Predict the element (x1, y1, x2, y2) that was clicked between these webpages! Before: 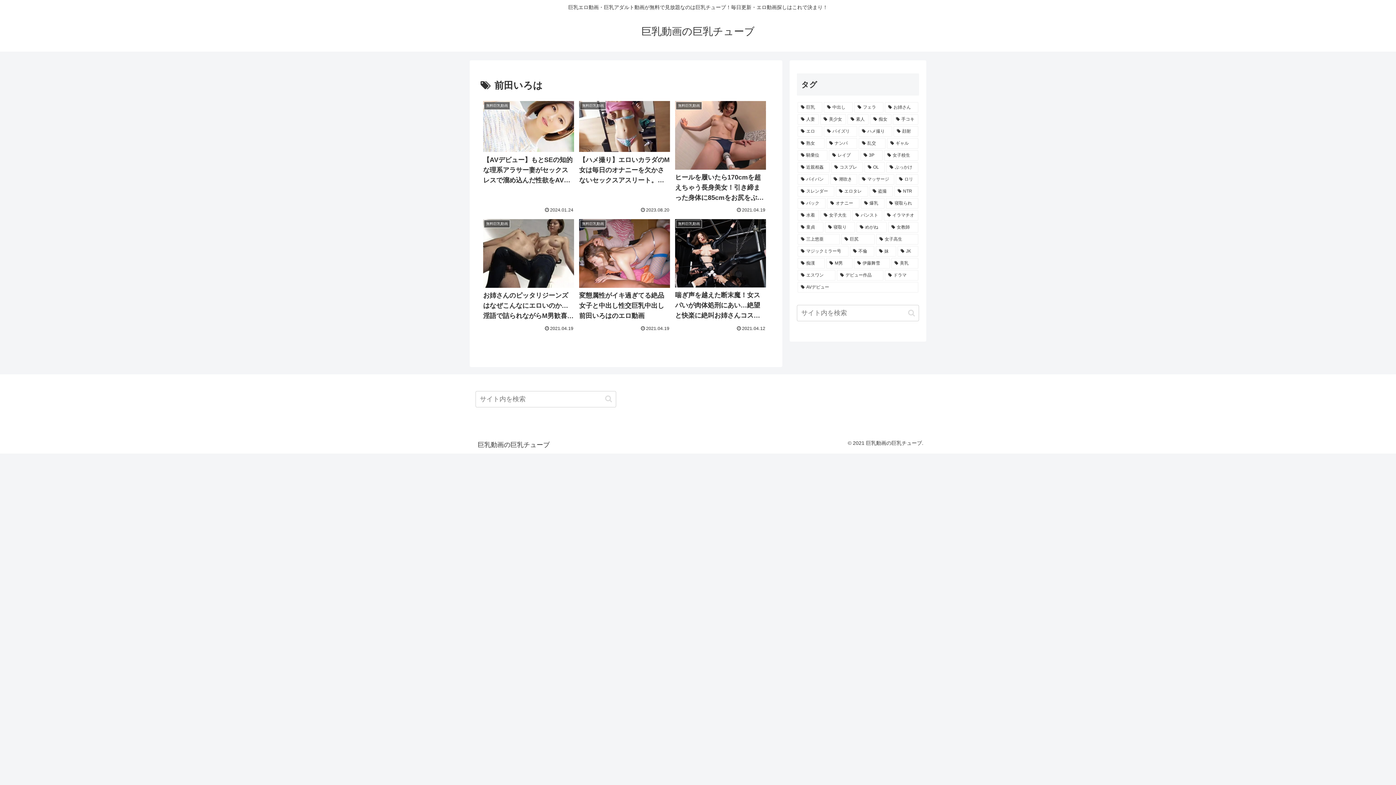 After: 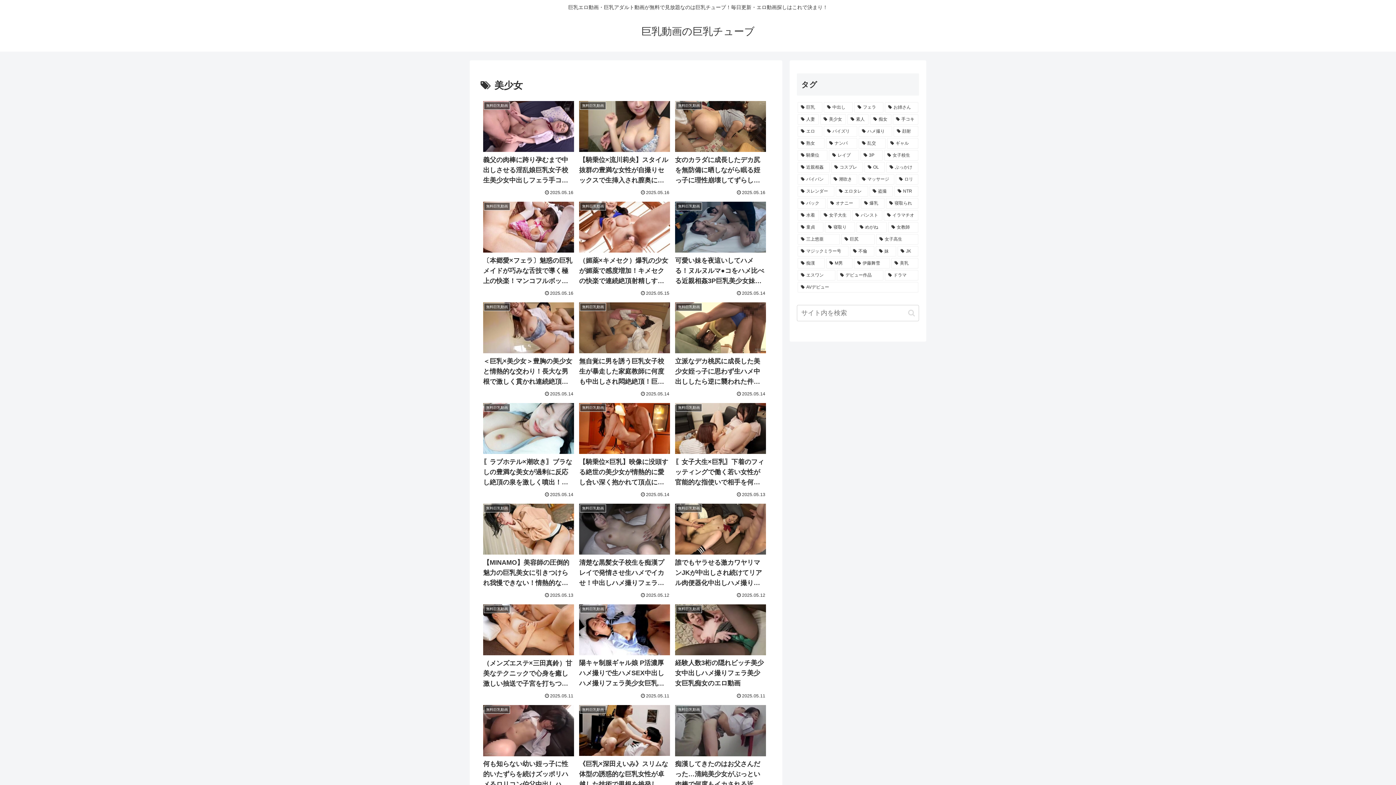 Action: label: 美少女 (25,547個の項目) bbox: (820, 114, 846, 124)